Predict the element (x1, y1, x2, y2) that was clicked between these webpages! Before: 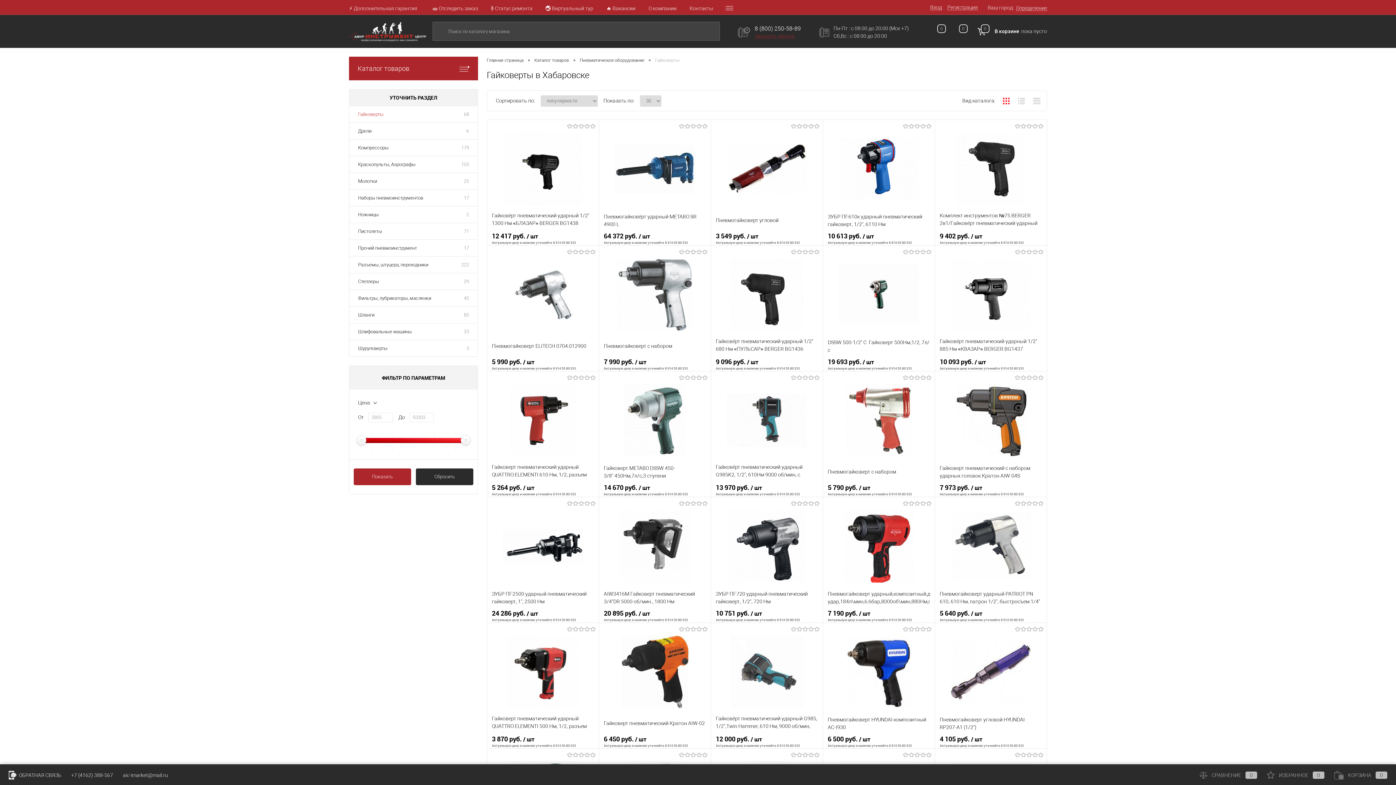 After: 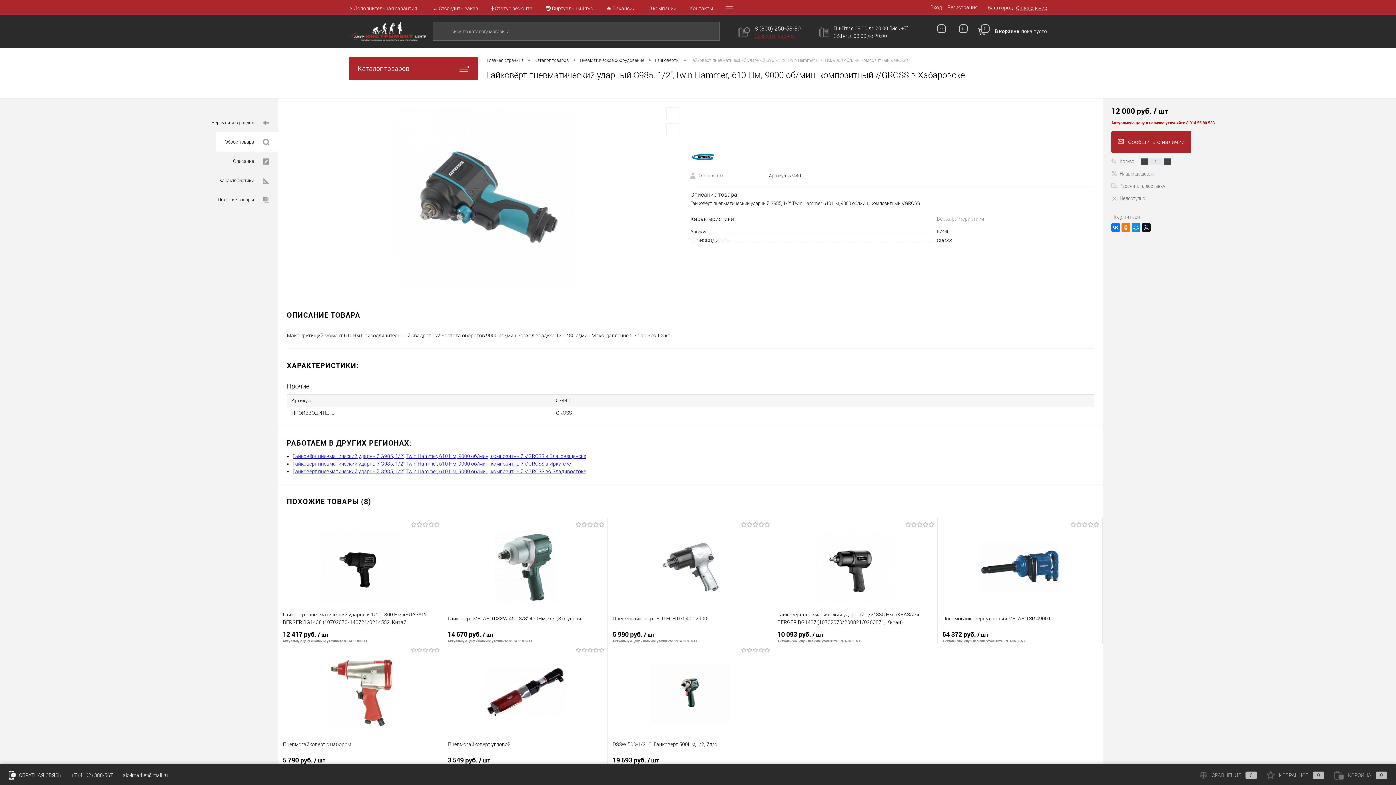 Action: bbox: (716, 715, 818, 731) label: Гайковёрт пневматический ударный G985, 1/2",Twin Hammer, 610 Нм, 9000 об/мин, композитный //GROSS